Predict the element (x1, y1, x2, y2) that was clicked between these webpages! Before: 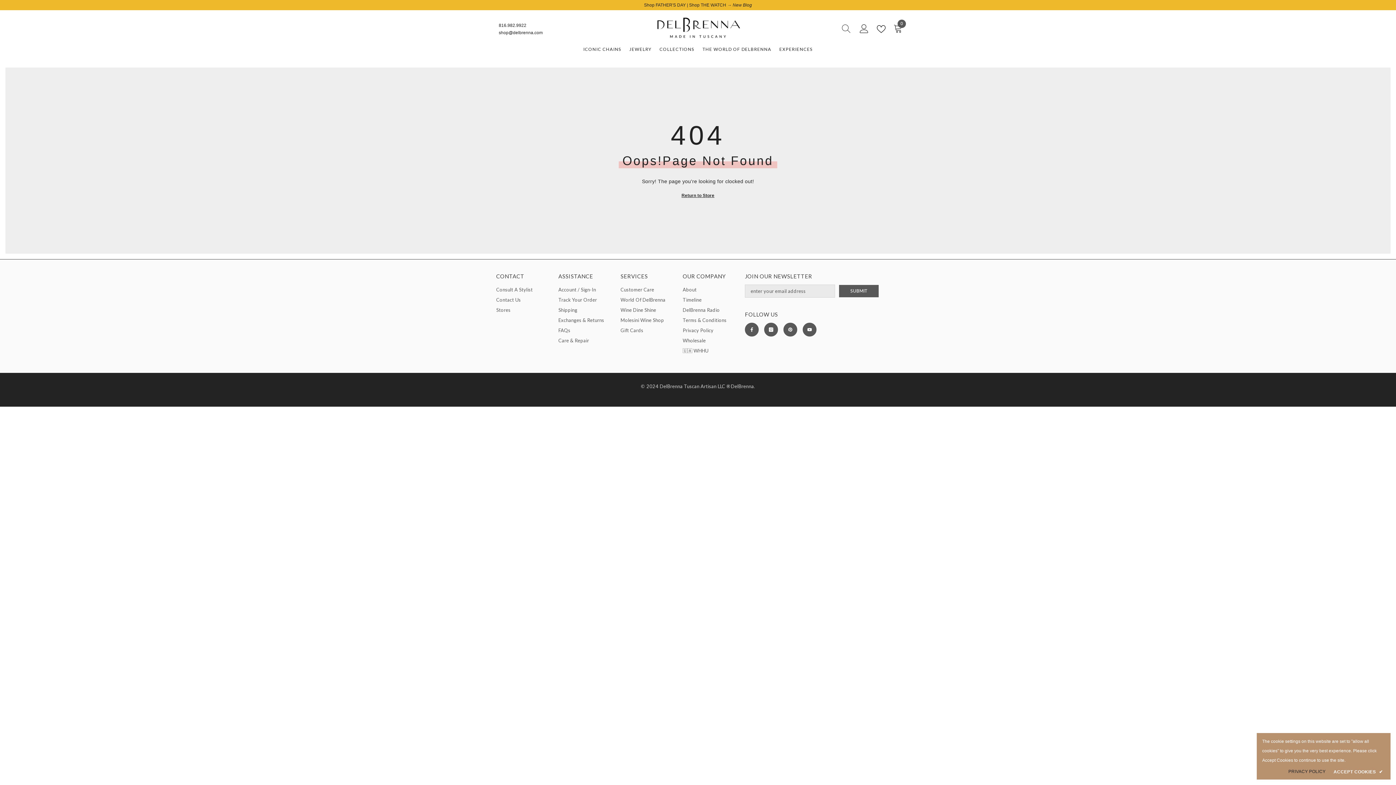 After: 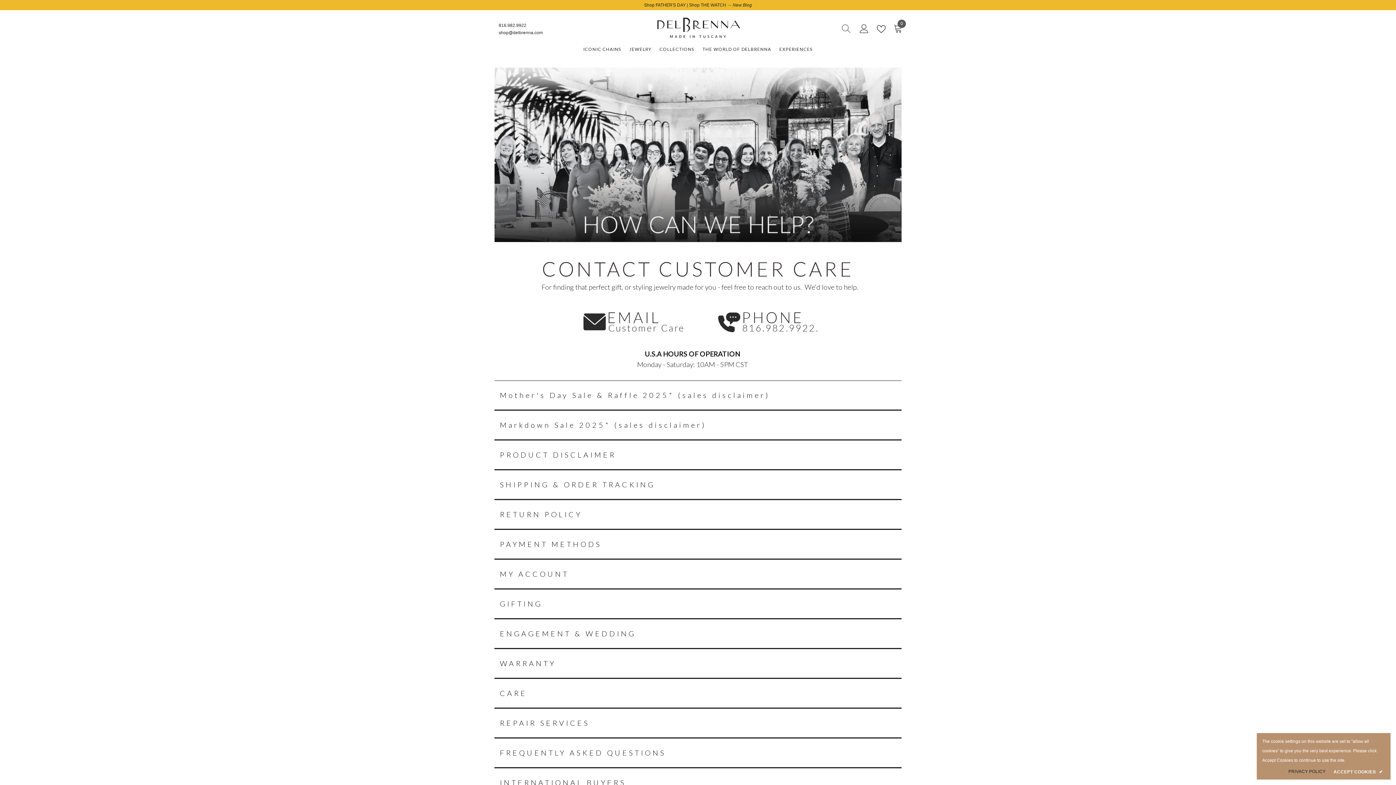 Action: bbox: (496, 295, 520, 305) label: Contact Us